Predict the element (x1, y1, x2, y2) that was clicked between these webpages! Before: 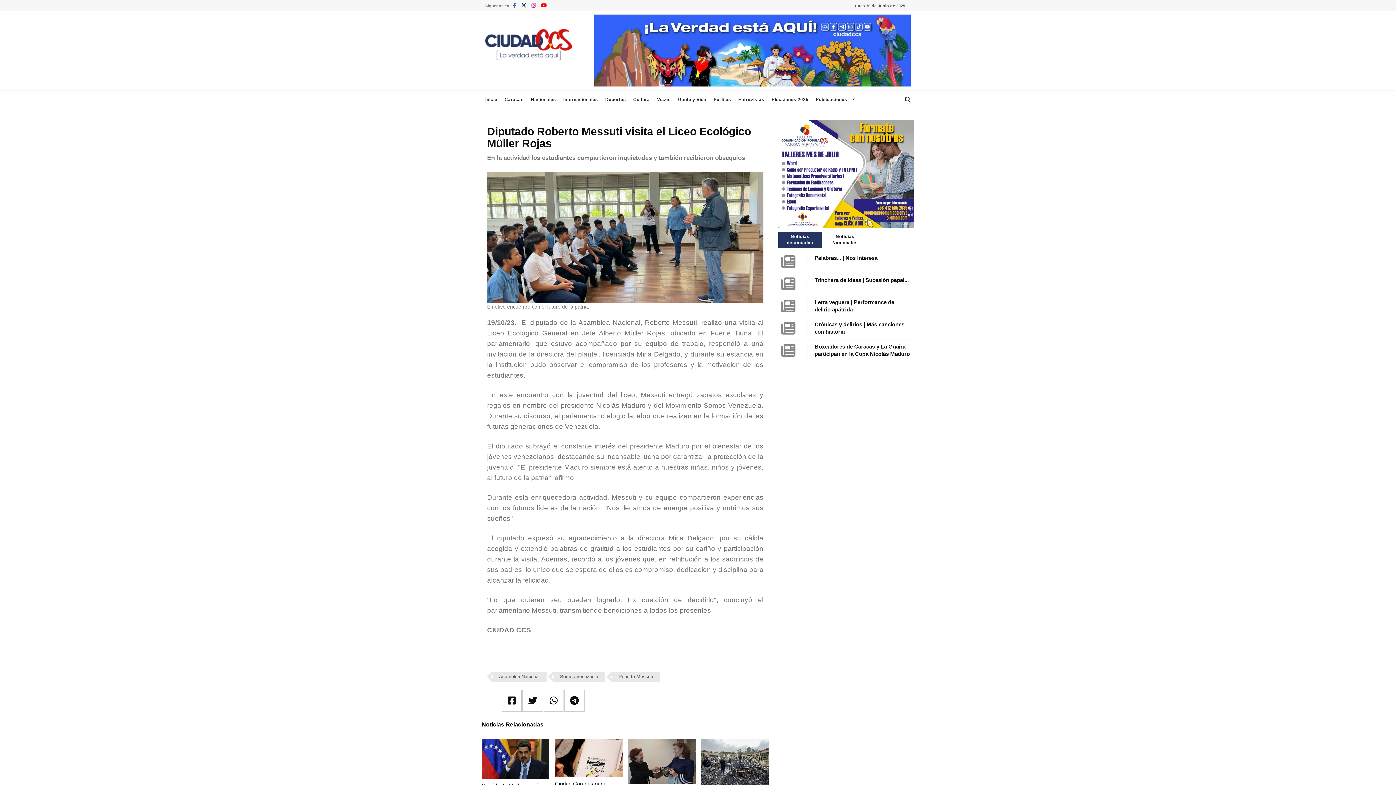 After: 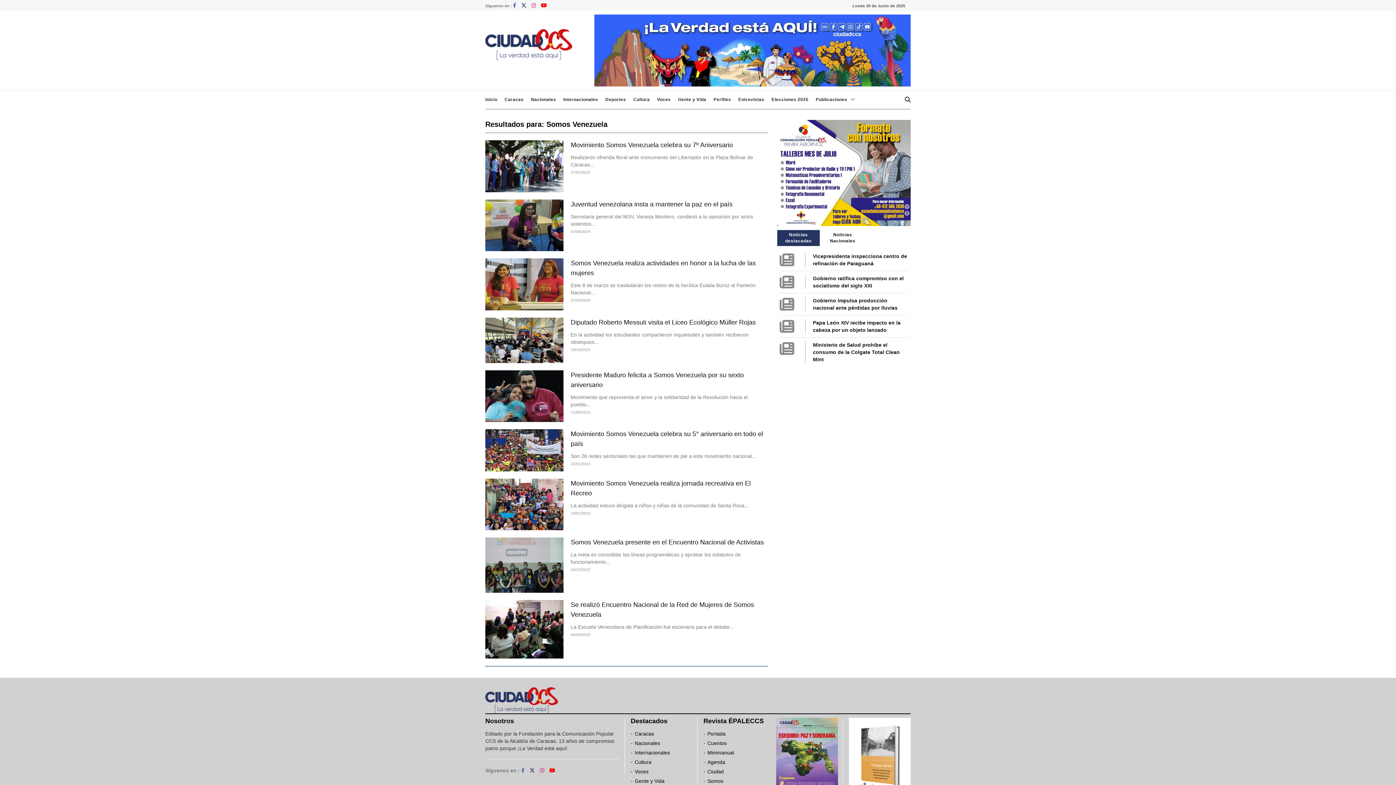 Action: label: Somos Venezuela bbox: (553, 671, 605, 682)